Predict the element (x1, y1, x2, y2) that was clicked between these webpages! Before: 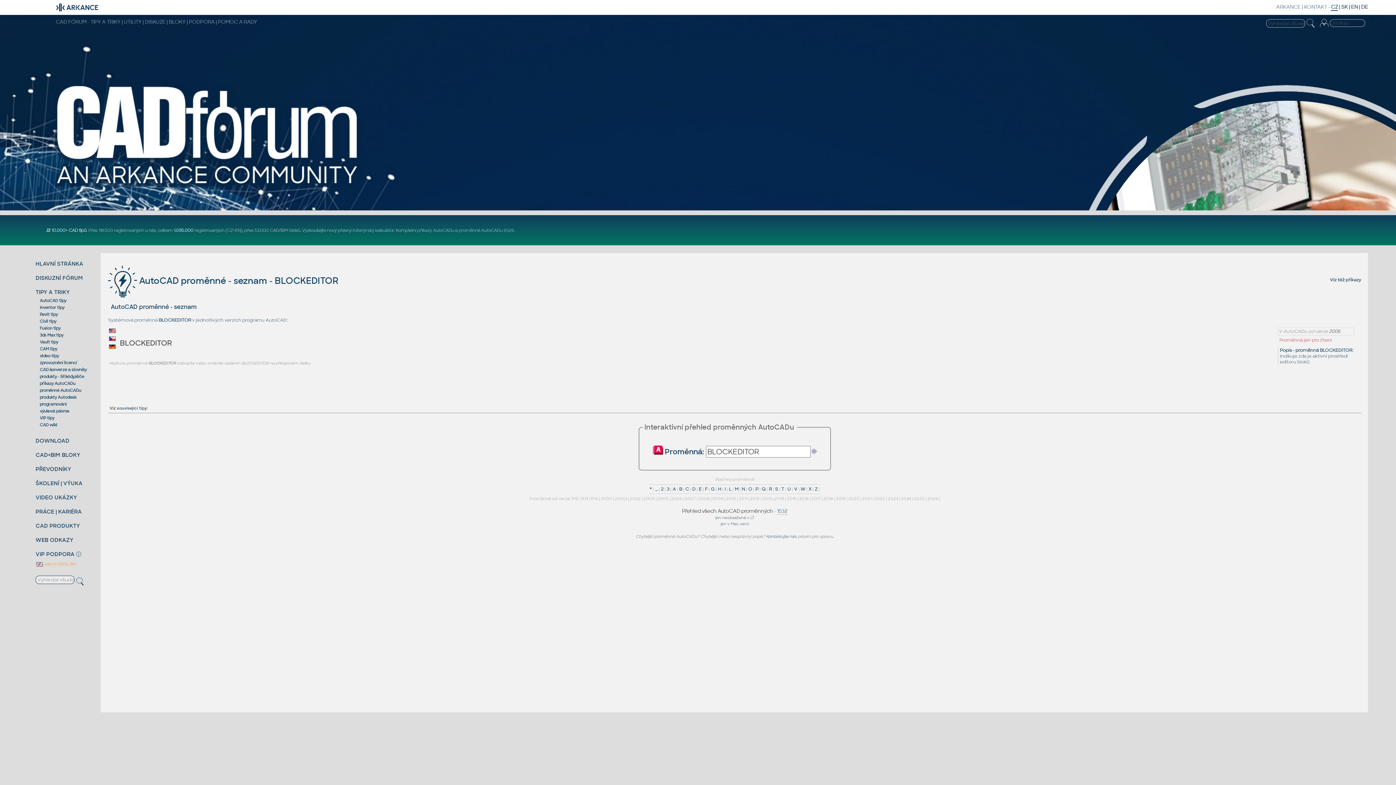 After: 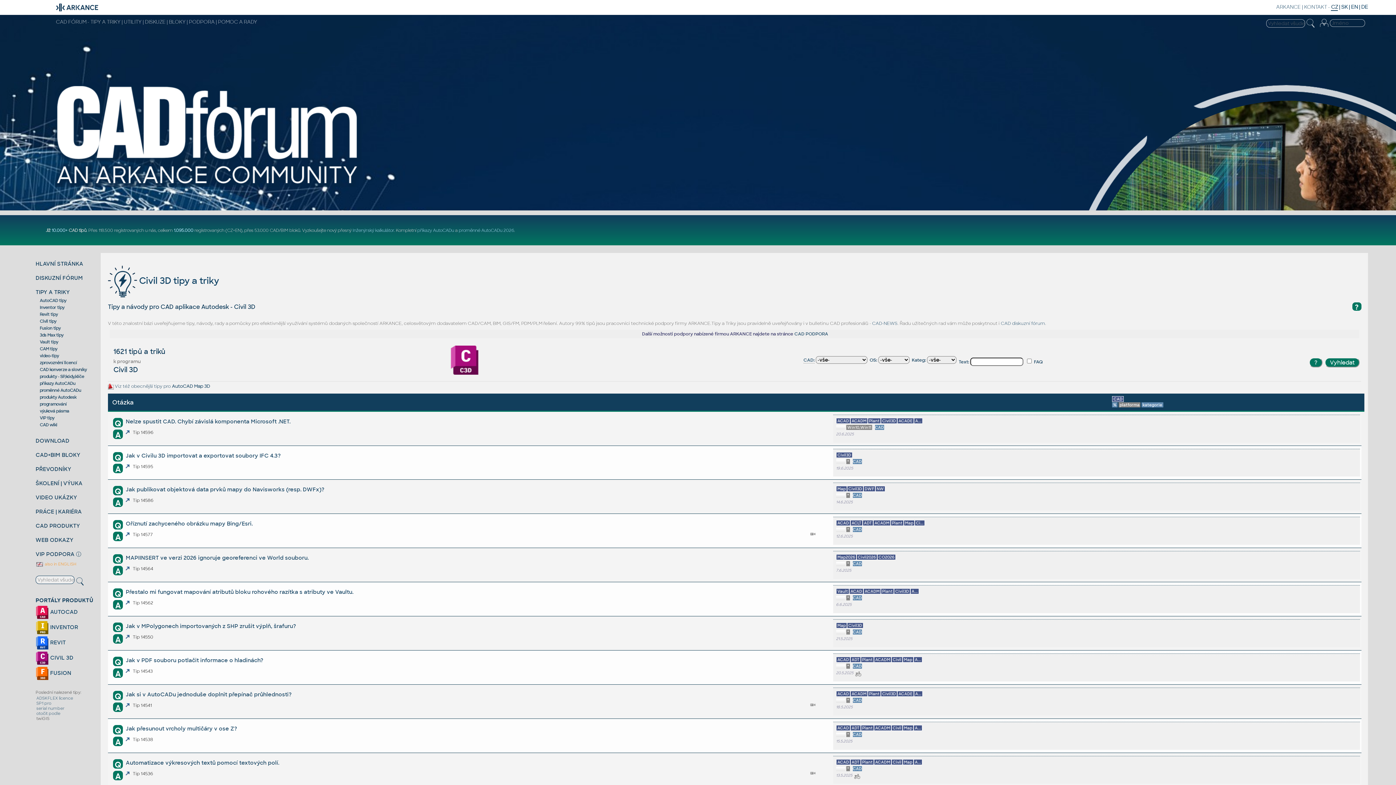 Action: bbox: (39, 318, 56, 324) label: Civil tipy